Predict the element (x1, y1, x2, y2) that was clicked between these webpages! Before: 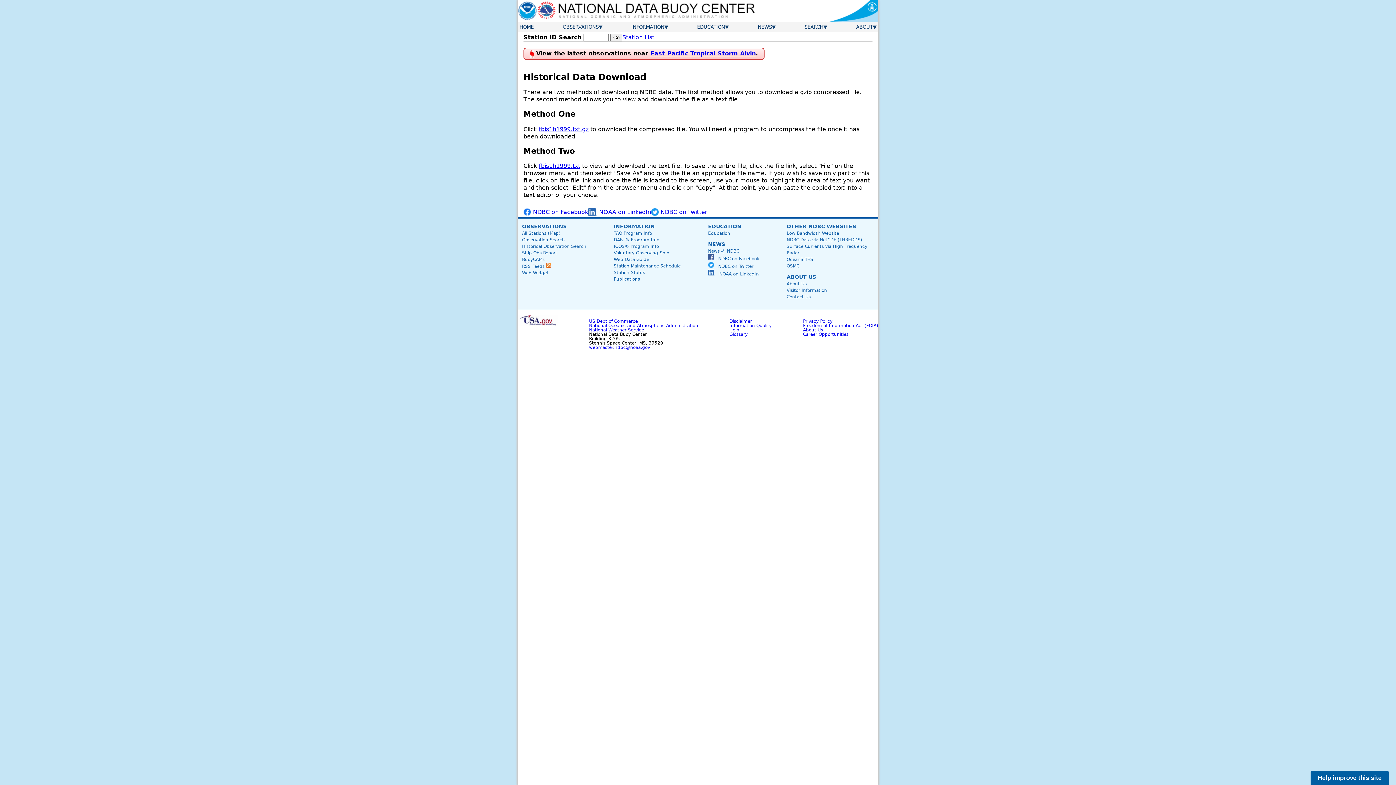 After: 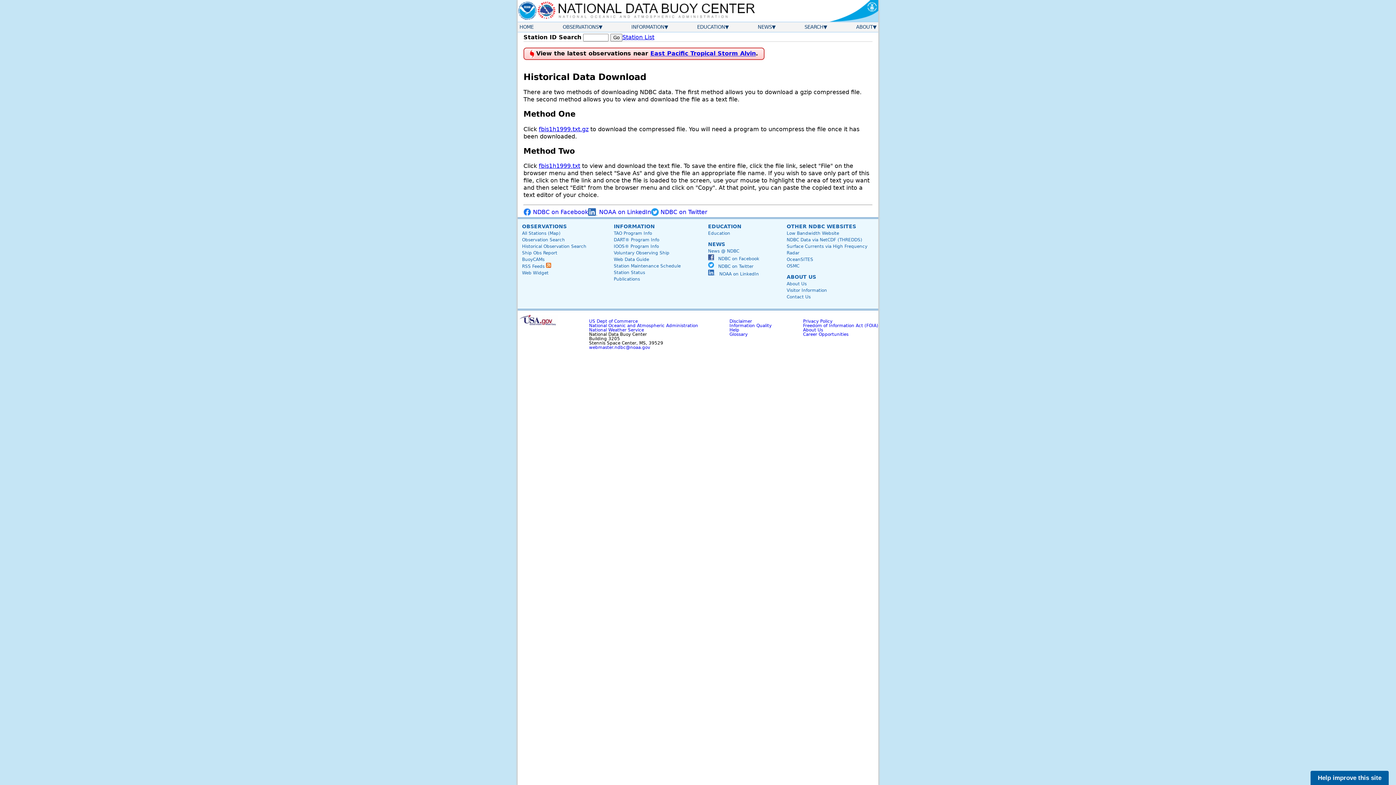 Action: label: EDUCATION bbox: (708, 223, 741, 229)